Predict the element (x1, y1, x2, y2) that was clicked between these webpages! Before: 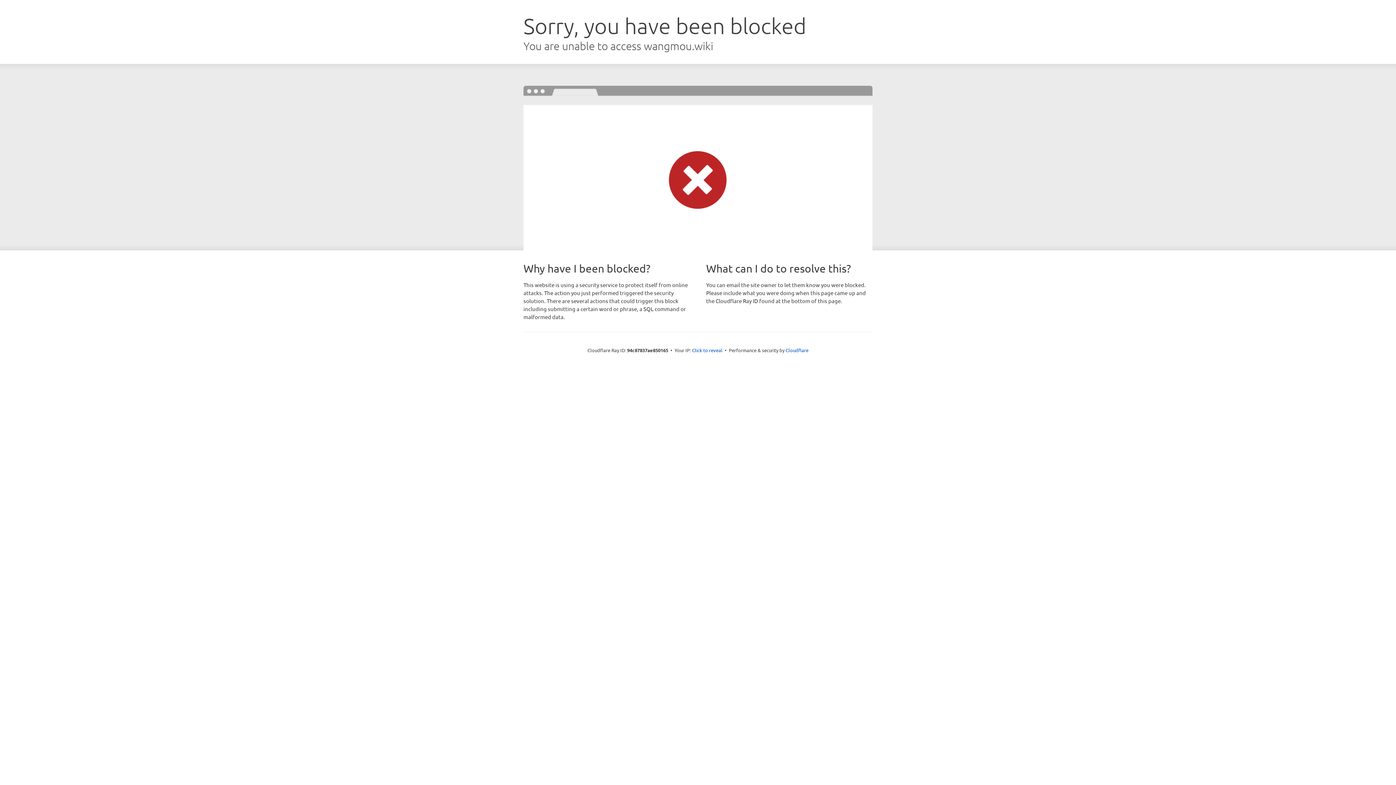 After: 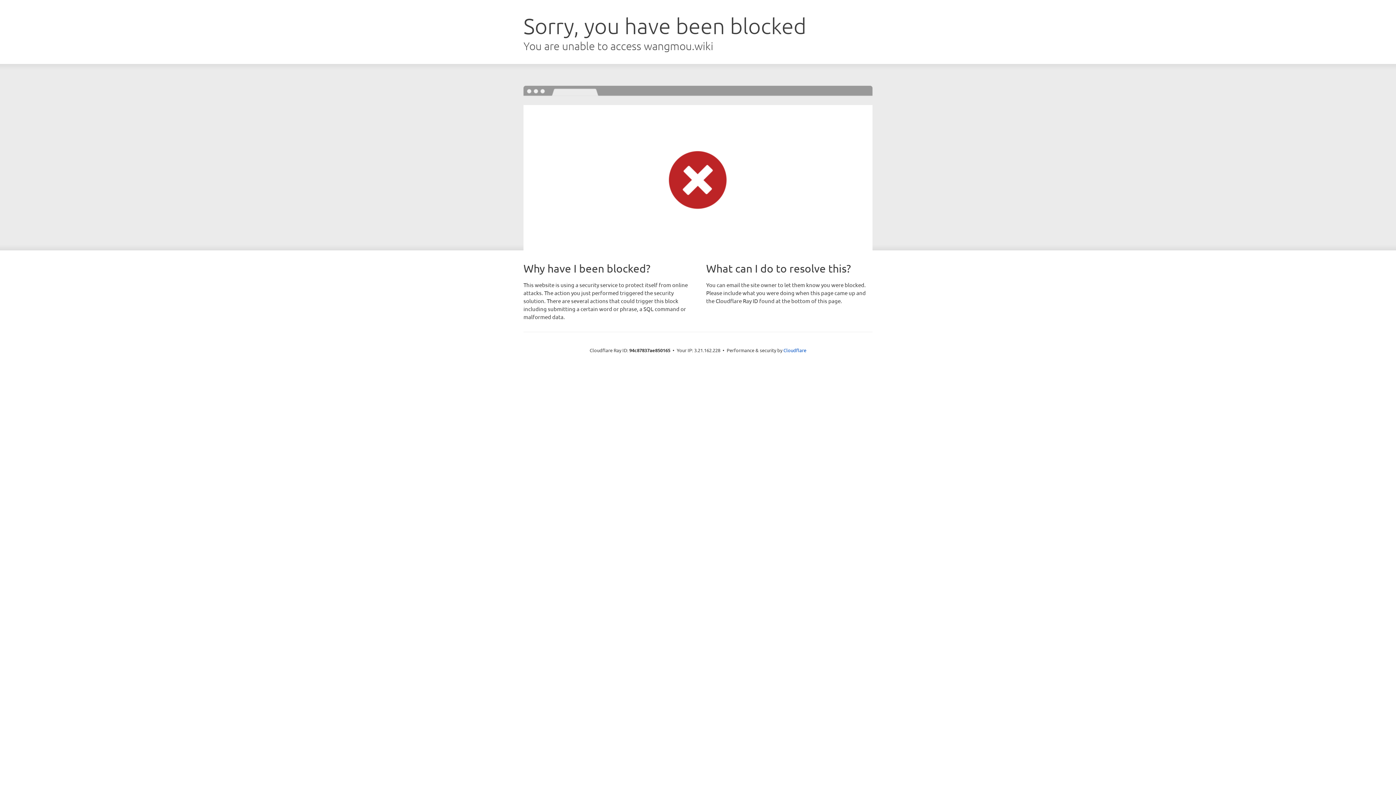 Action: bbox: (692, 346, 722, 353) label: Click to reveal